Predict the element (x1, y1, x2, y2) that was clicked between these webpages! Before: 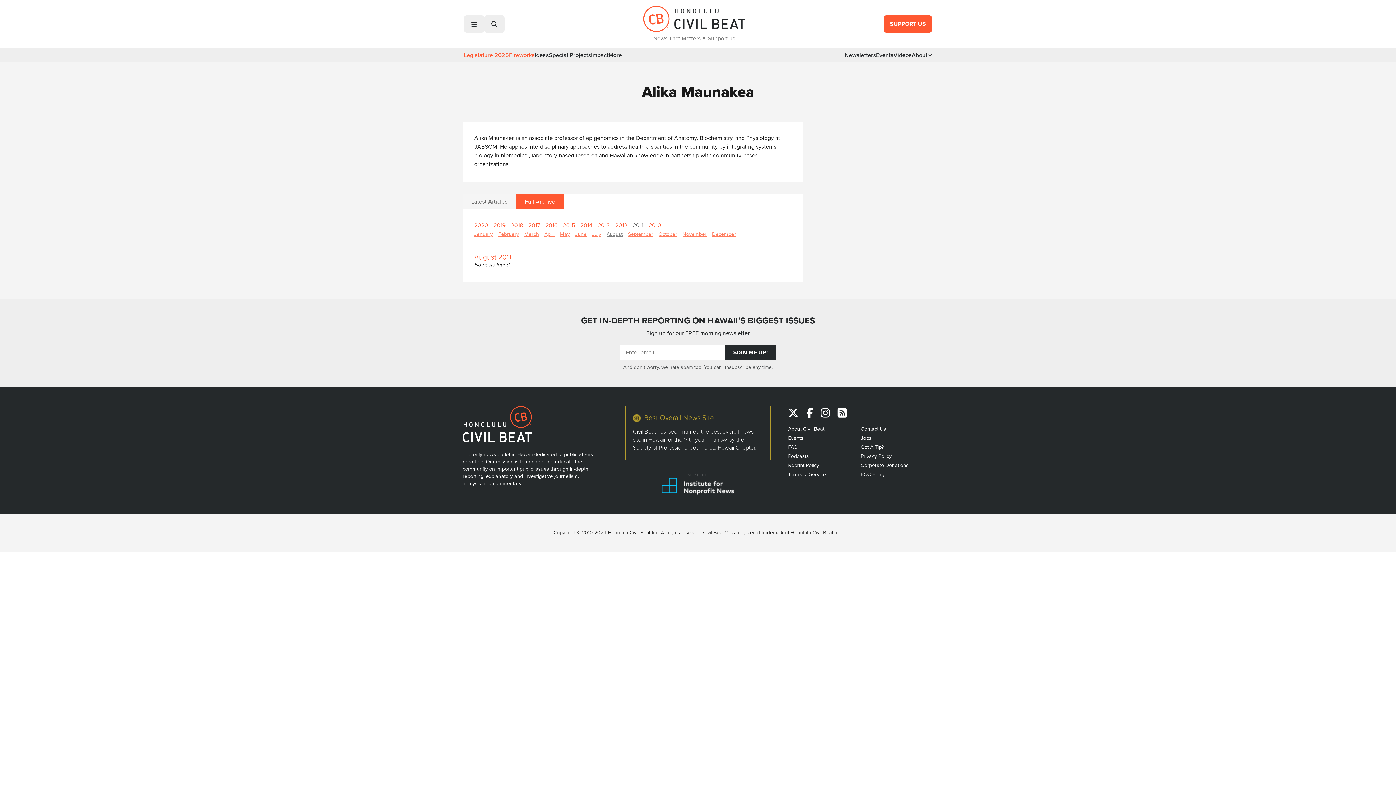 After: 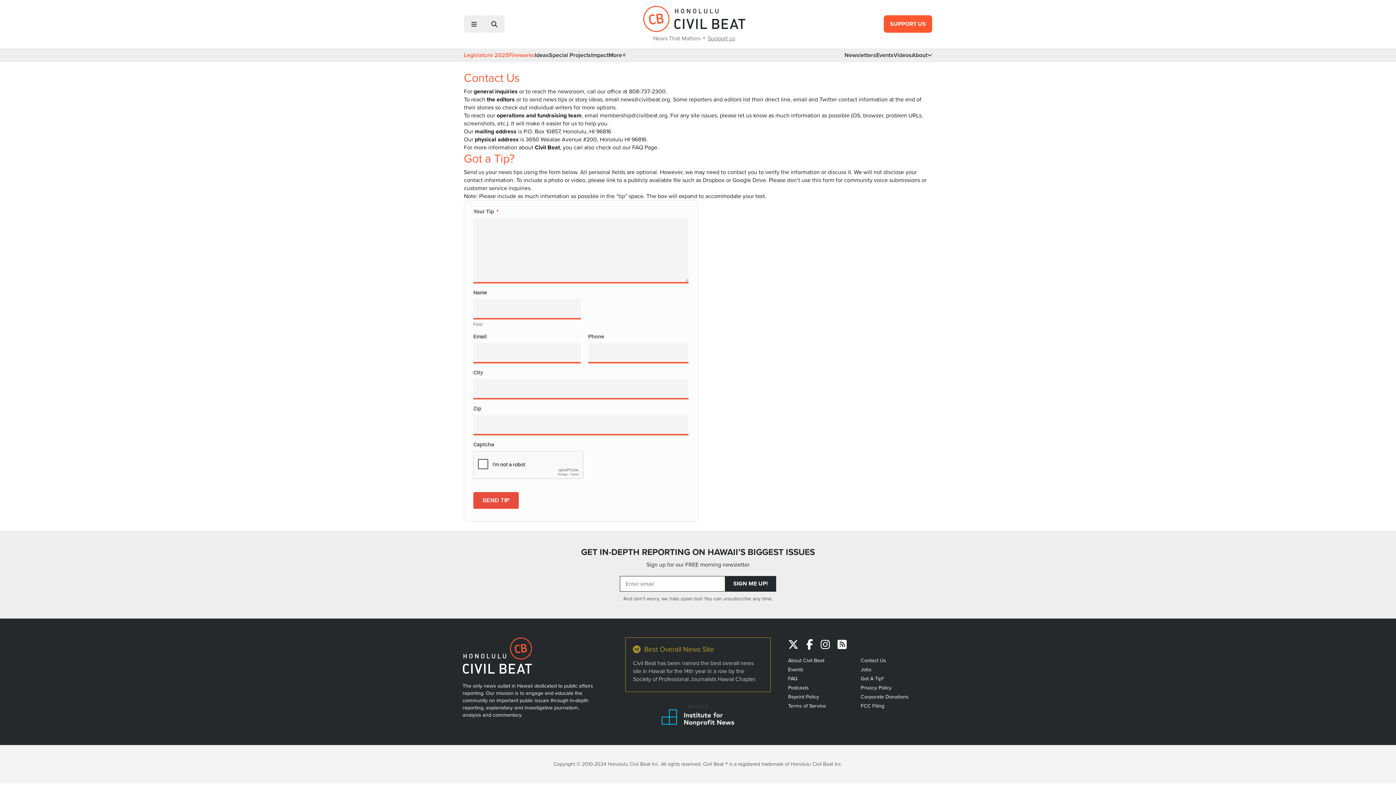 Action: label: Contact Us bbox: (860, 425, 886, 433)